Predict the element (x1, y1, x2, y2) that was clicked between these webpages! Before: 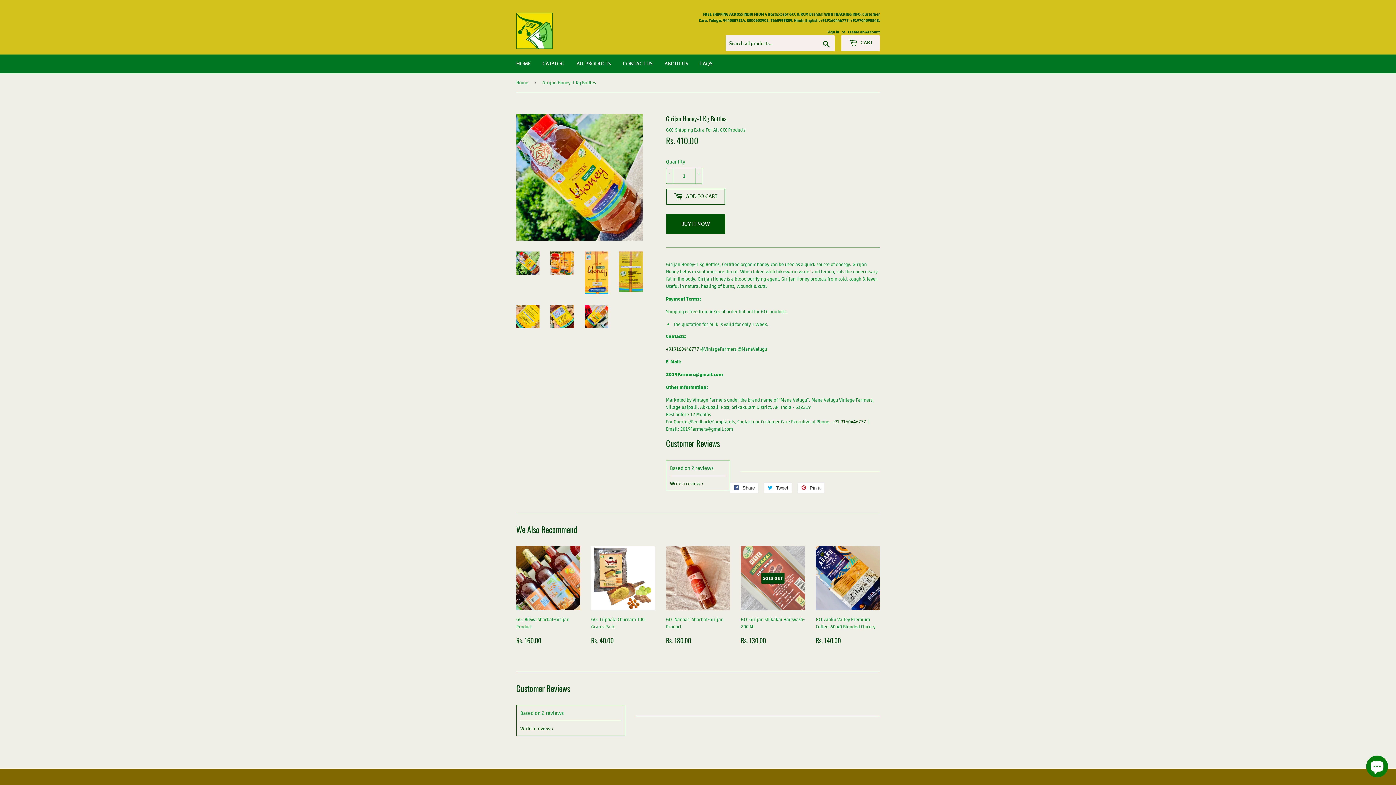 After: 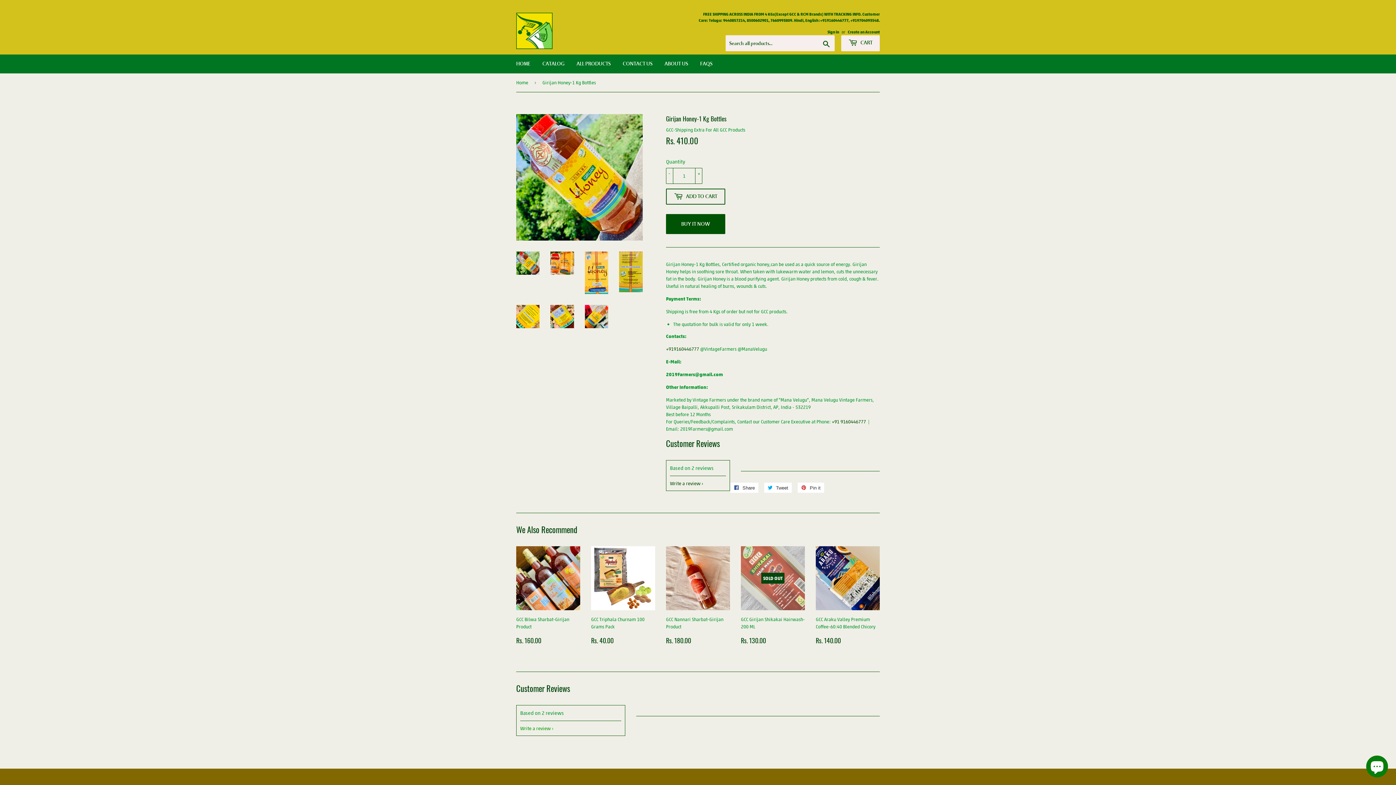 Action: bbox: (520, 725, 553, 731) label: Write a review